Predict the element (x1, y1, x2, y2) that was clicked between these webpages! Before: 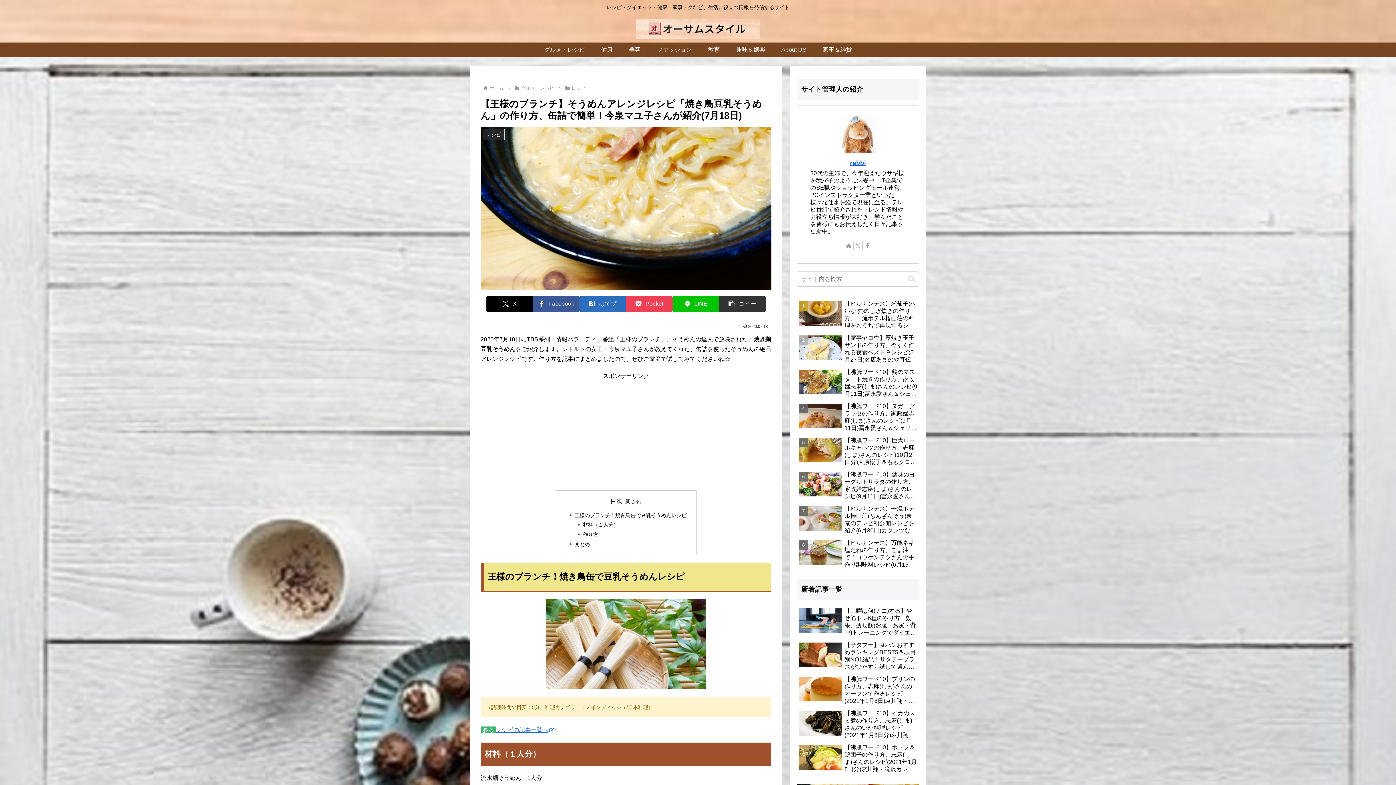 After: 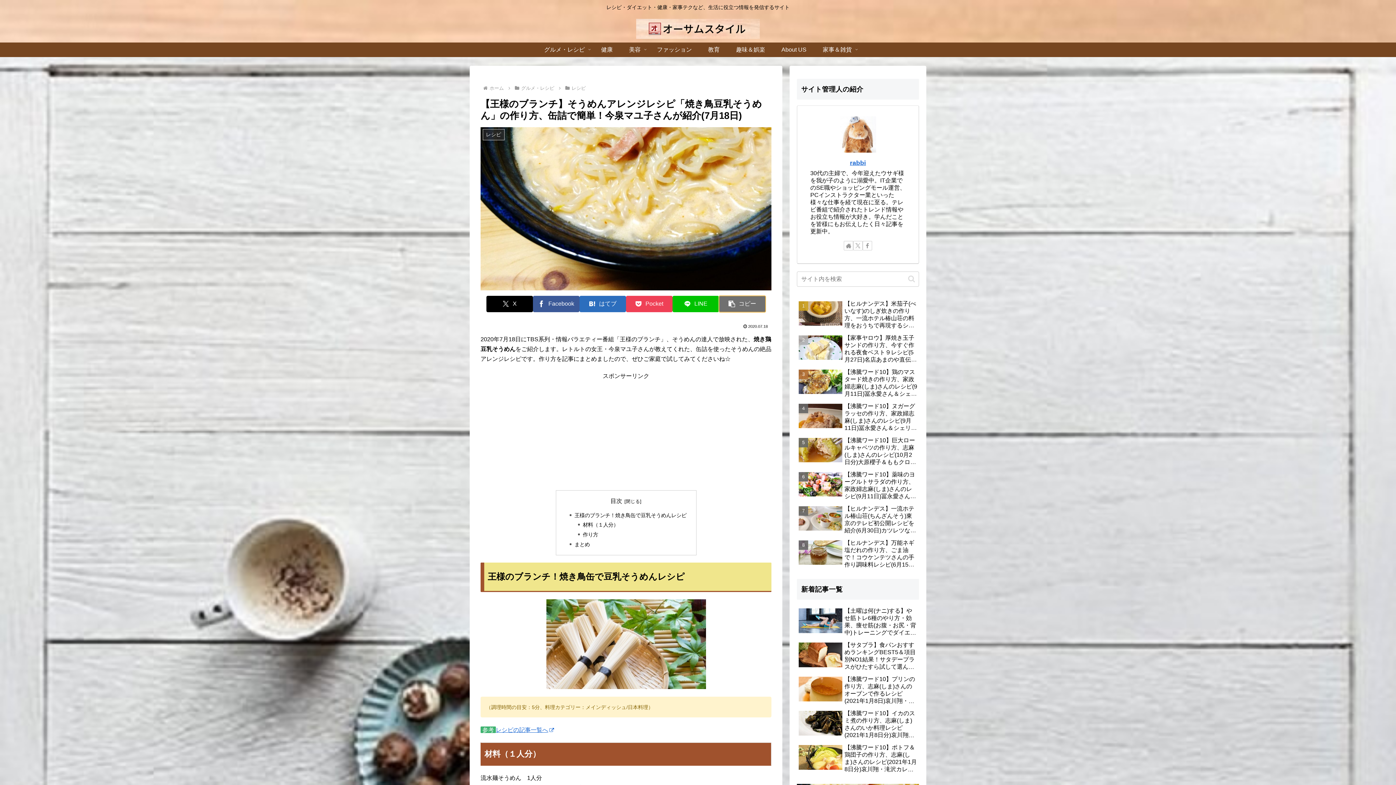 Action: label: タイトルとURLをコピーする bbox: (719, 295, 765, 312)